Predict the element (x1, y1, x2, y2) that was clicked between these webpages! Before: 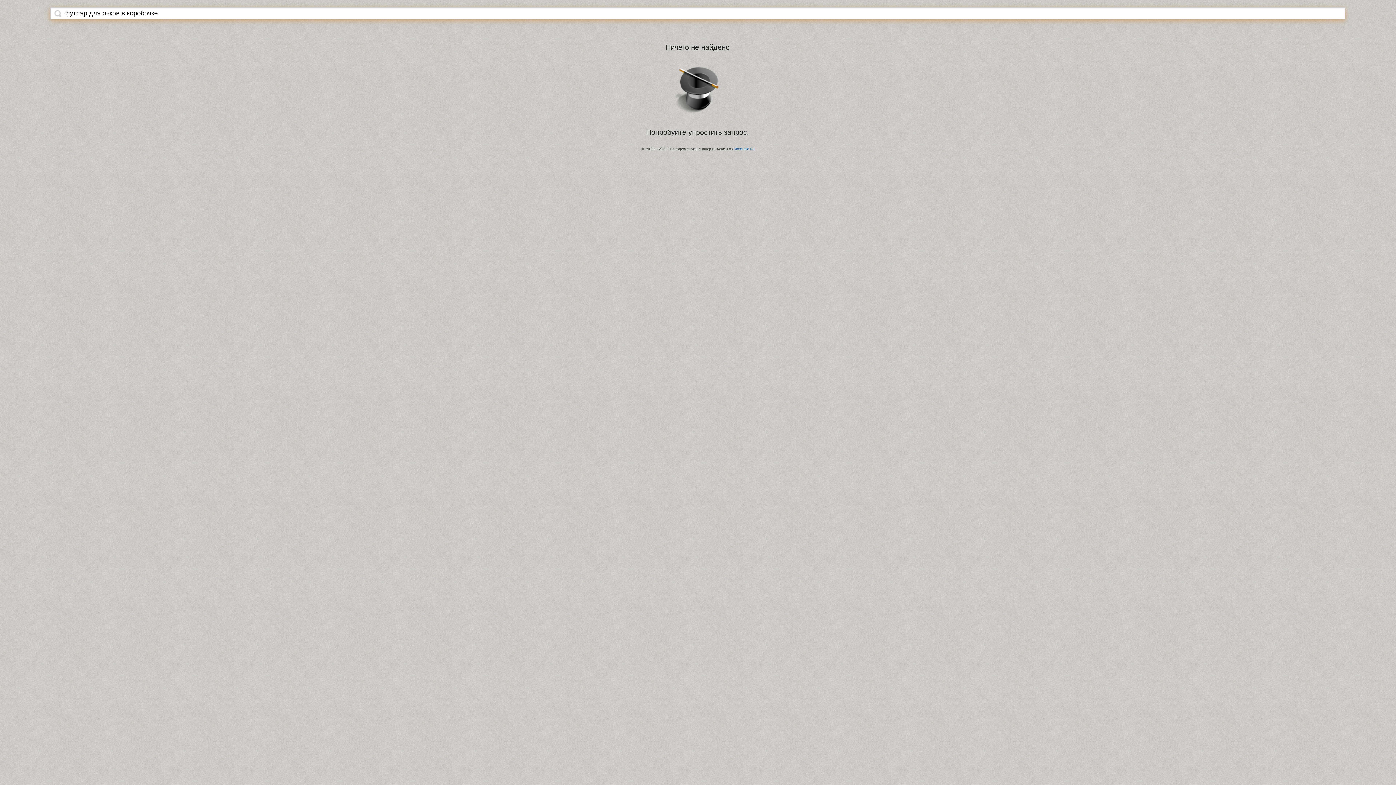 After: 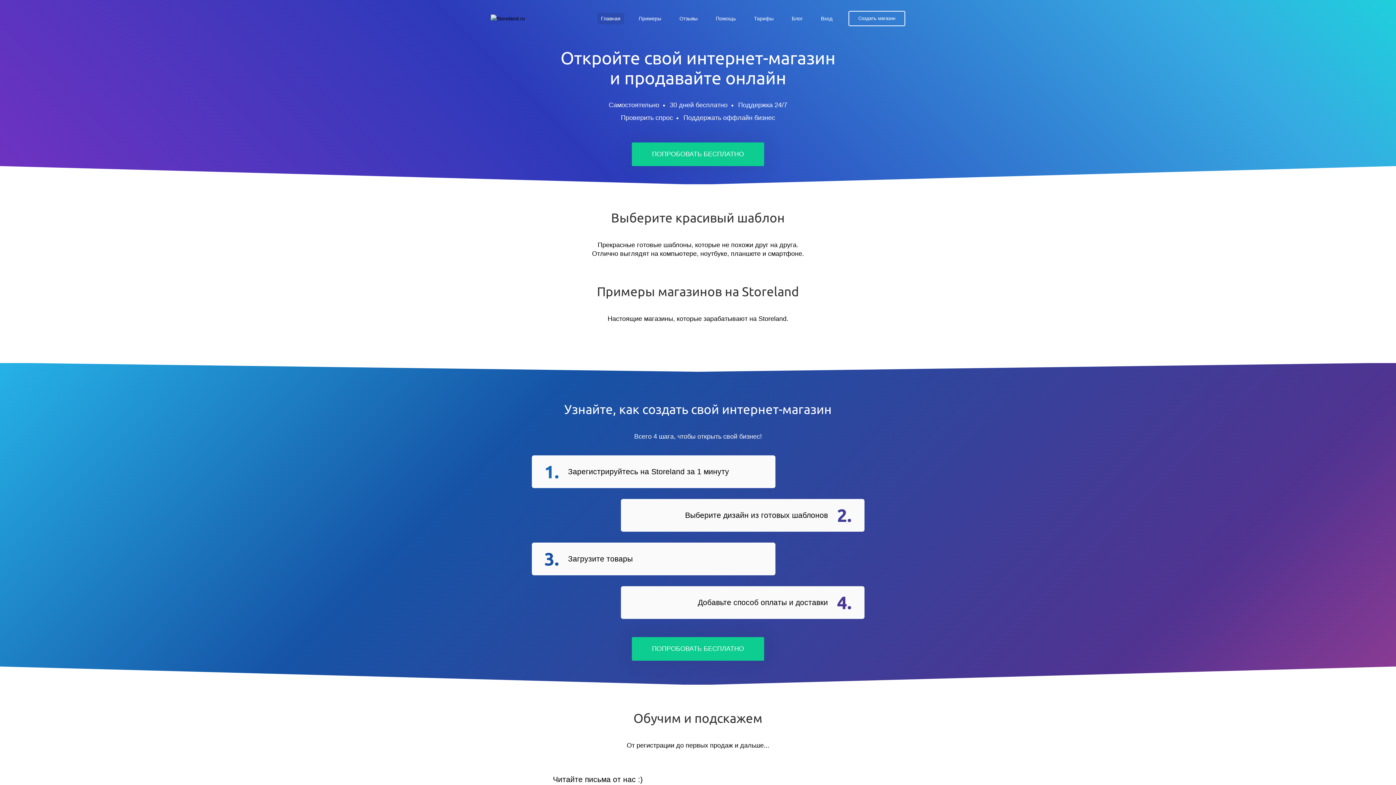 Action: bbox: (734, 147, 754, 150) label: StoreLand.Ru